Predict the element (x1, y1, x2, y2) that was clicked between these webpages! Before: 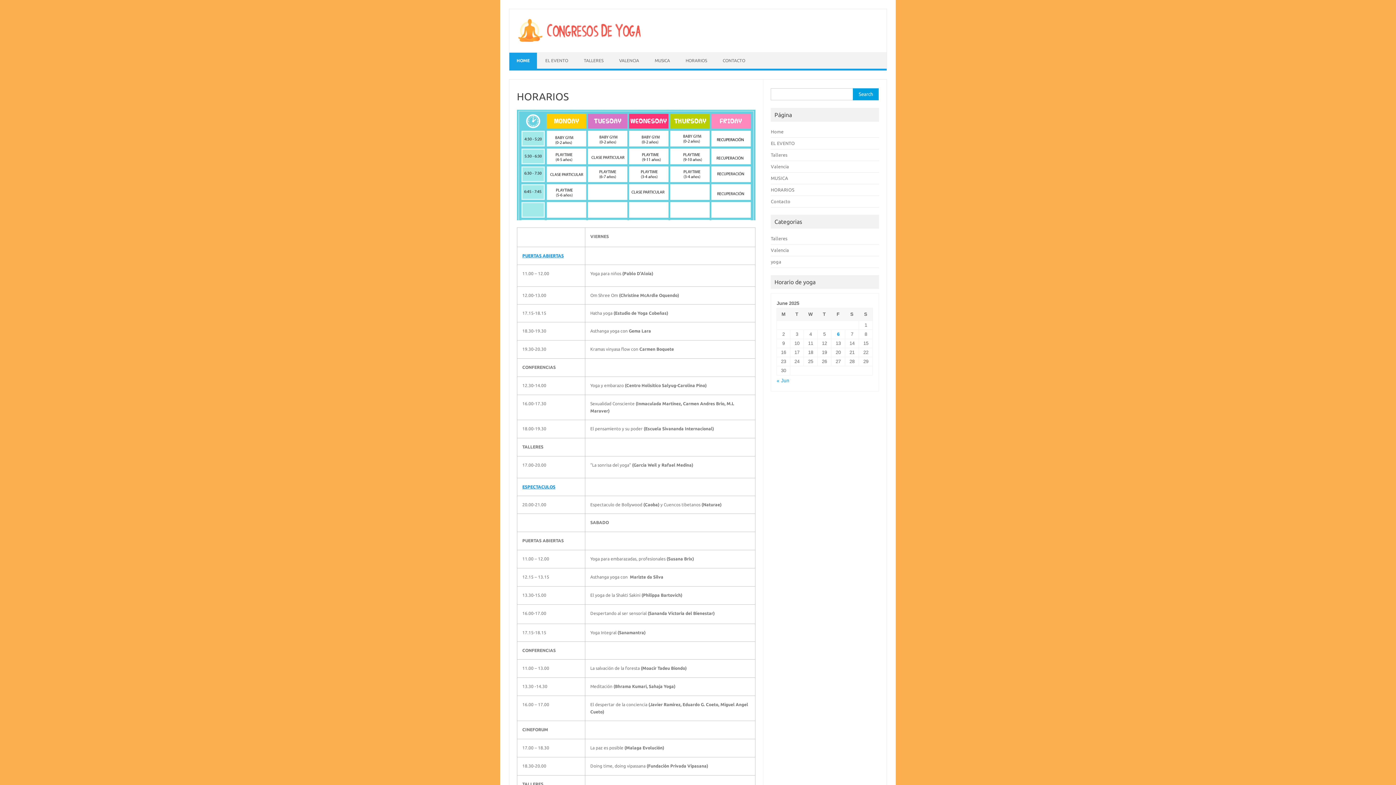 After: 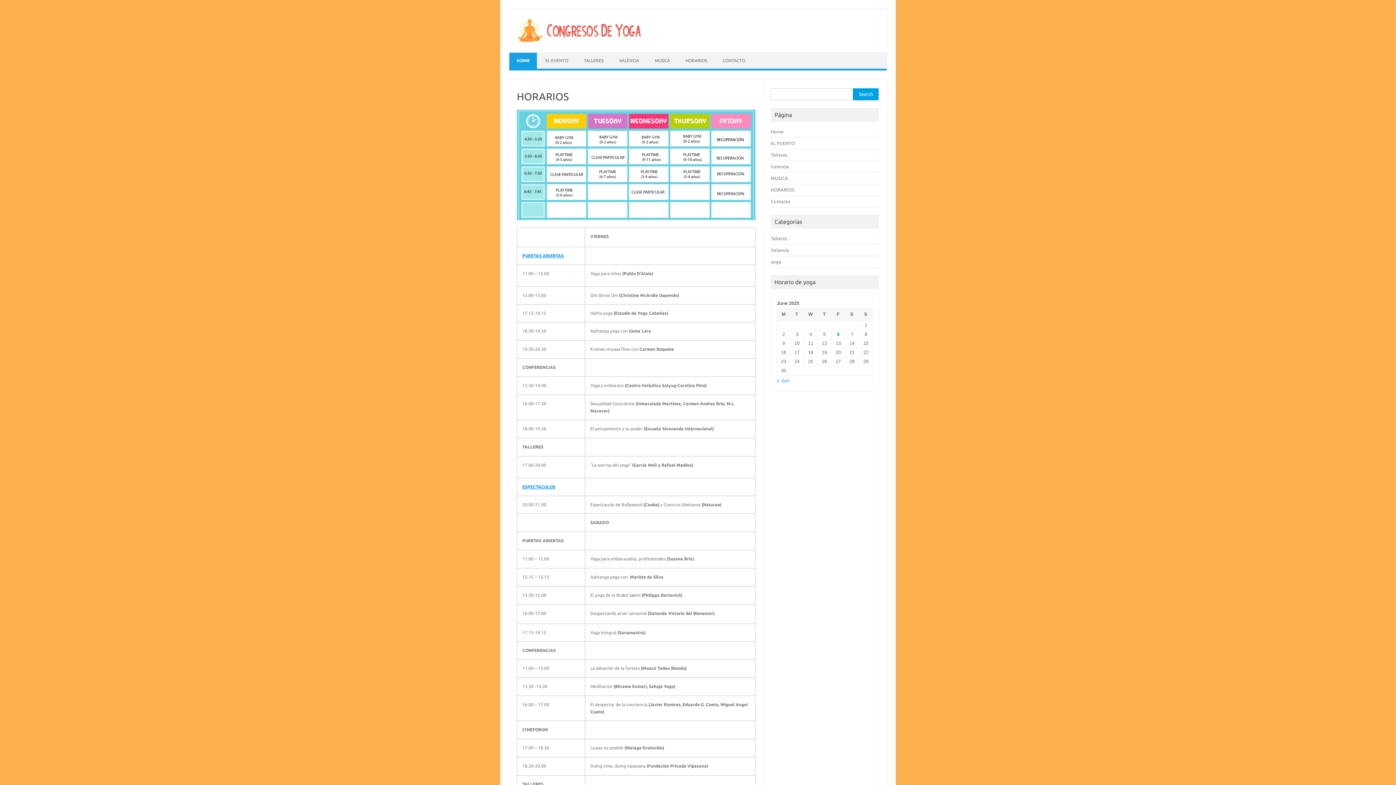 Action: bbox: (509, 52, 537, 68) label: HOME